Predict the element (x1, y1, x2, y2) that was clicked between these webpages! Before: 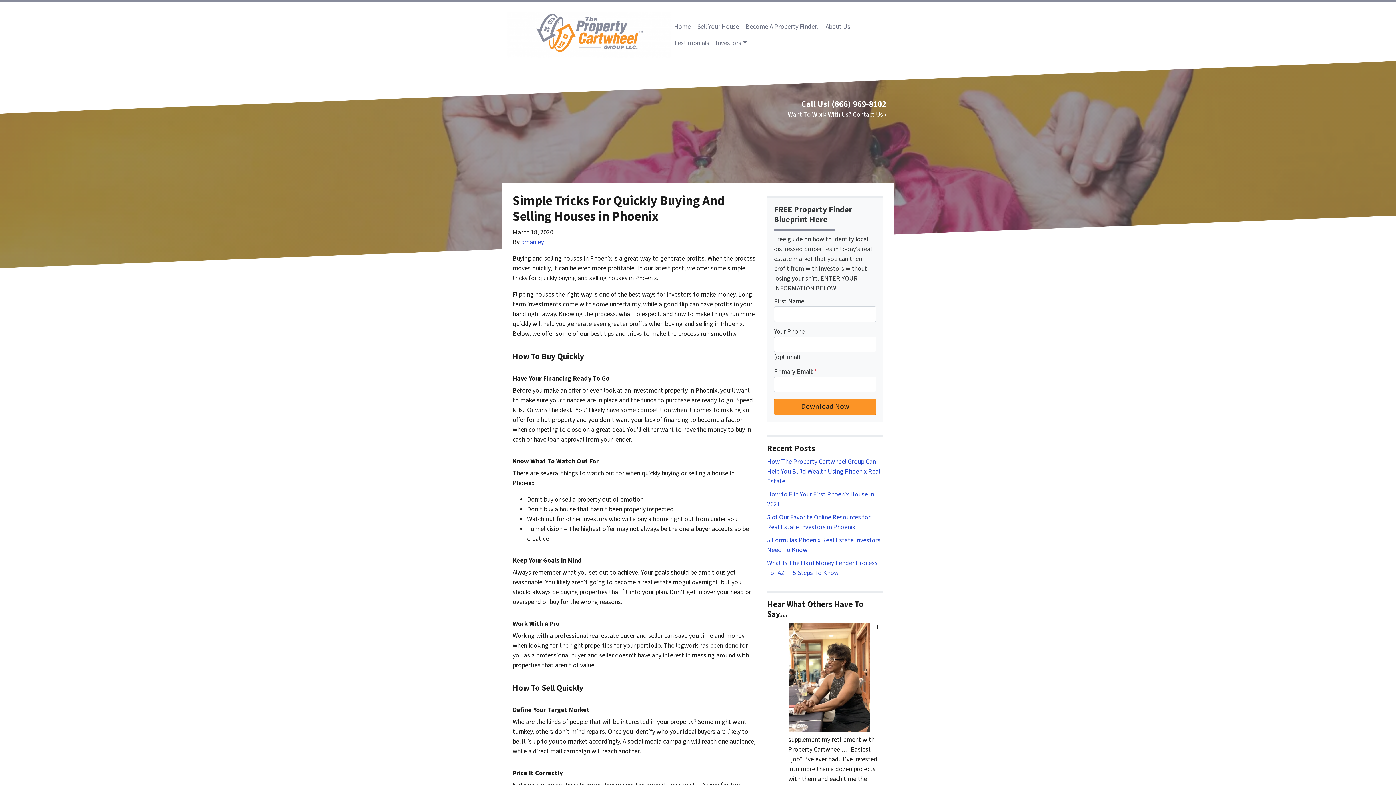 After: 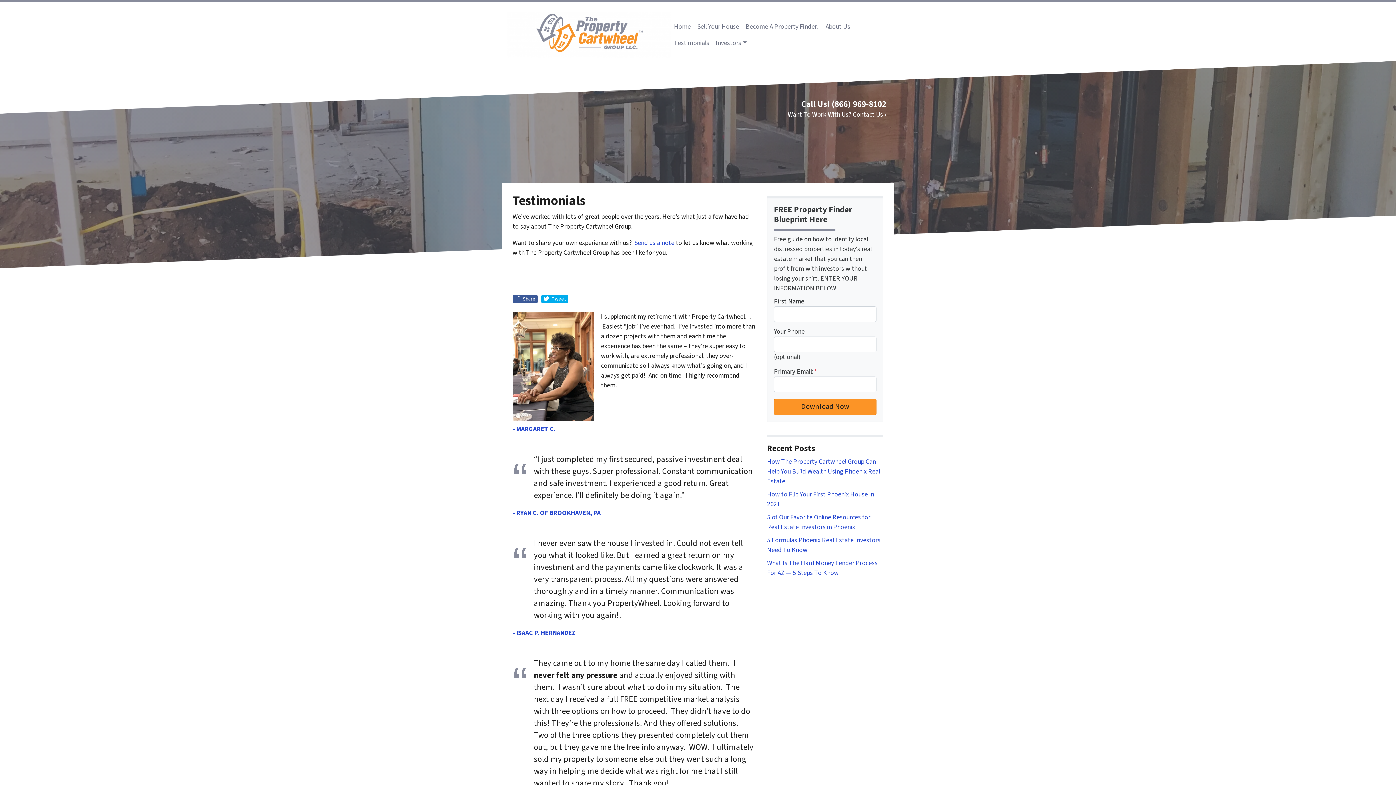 Action: label: Testimonials bbox: (670, 34, 712, 51)